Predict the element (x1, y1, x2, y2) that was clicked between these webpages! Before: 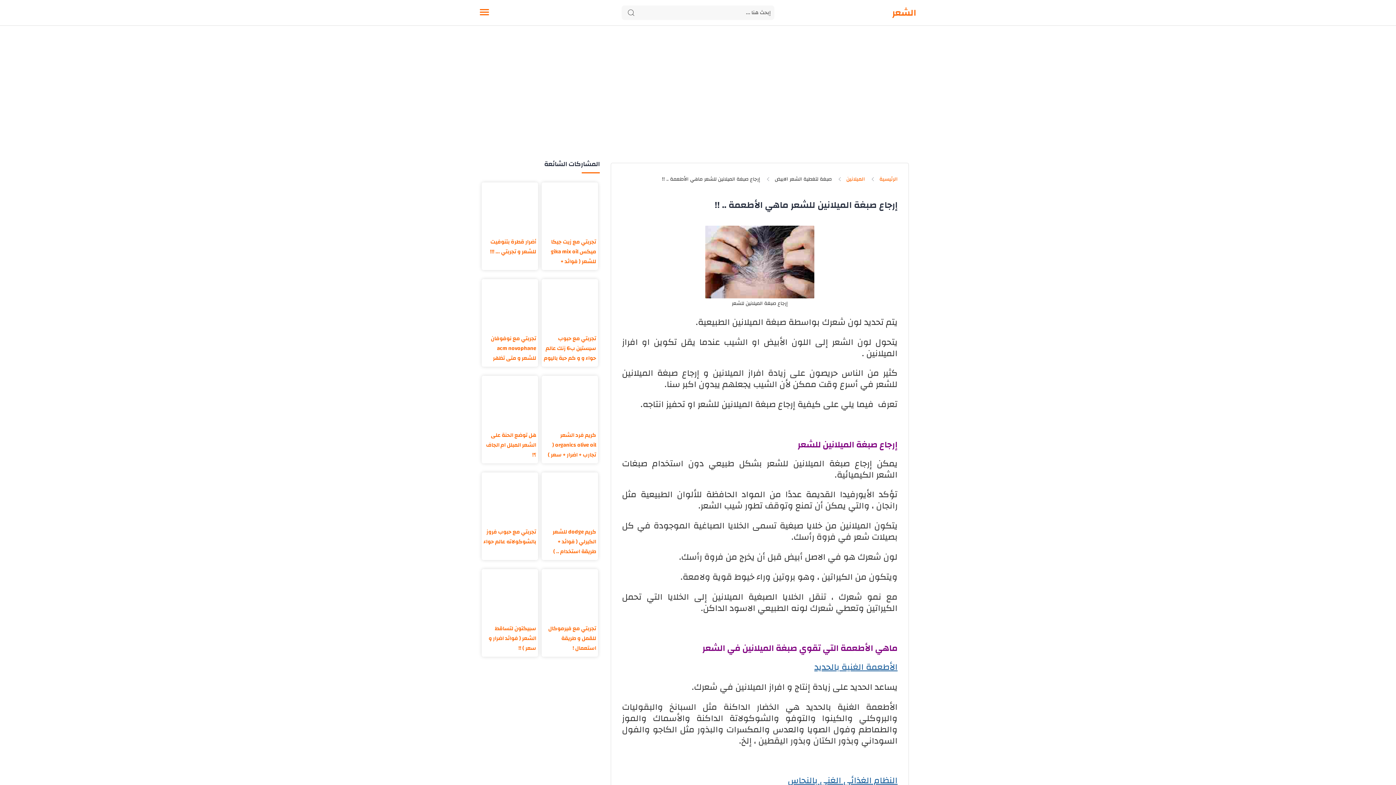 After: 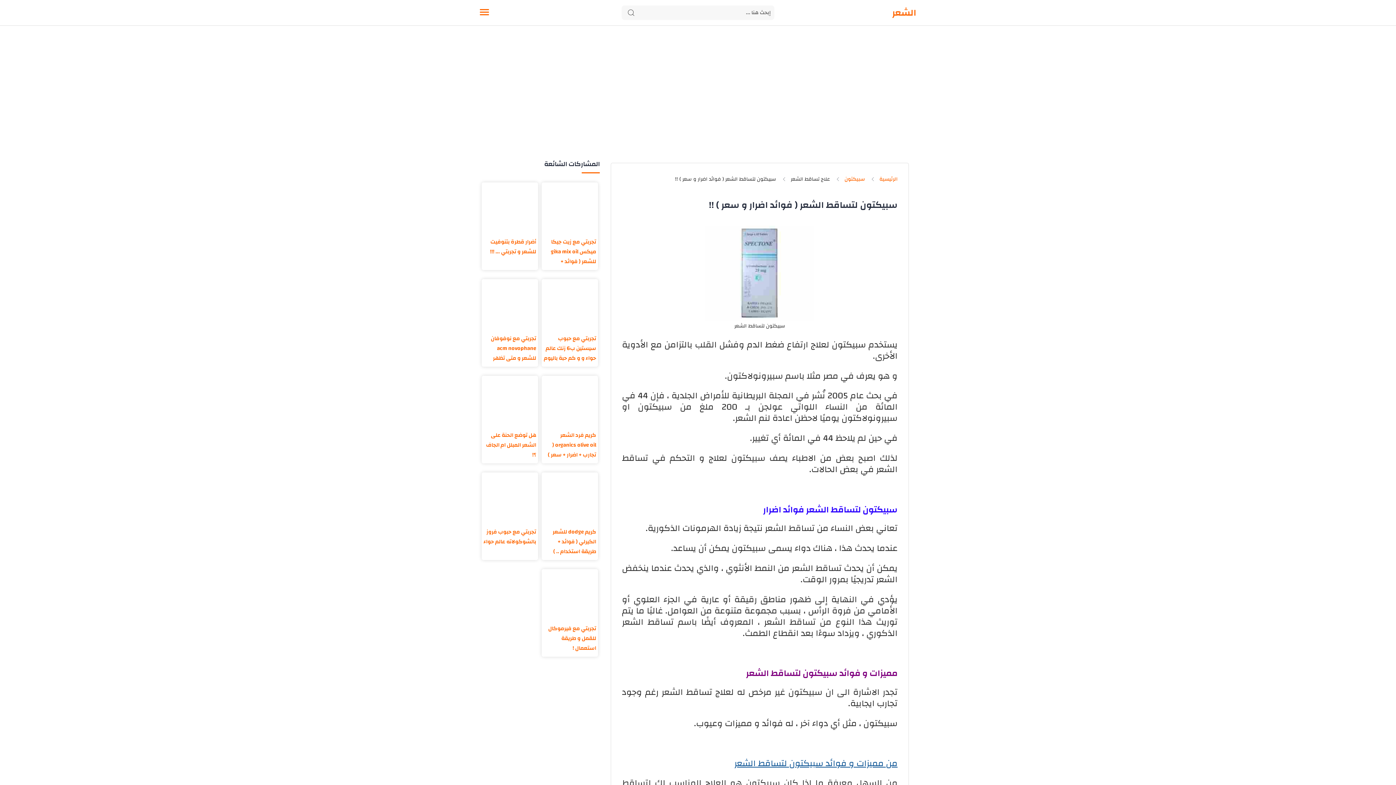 Action: bbox: (481, 569, 538, 620)